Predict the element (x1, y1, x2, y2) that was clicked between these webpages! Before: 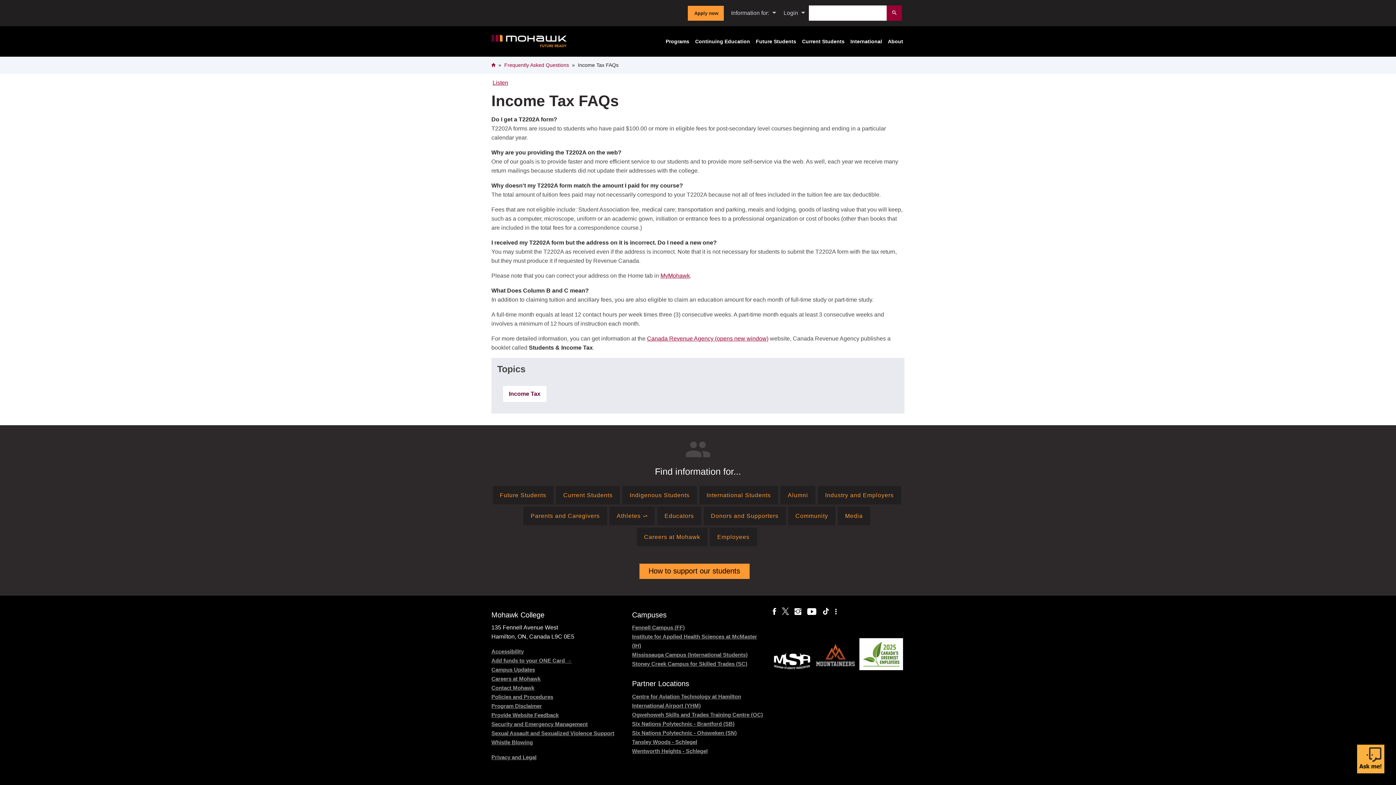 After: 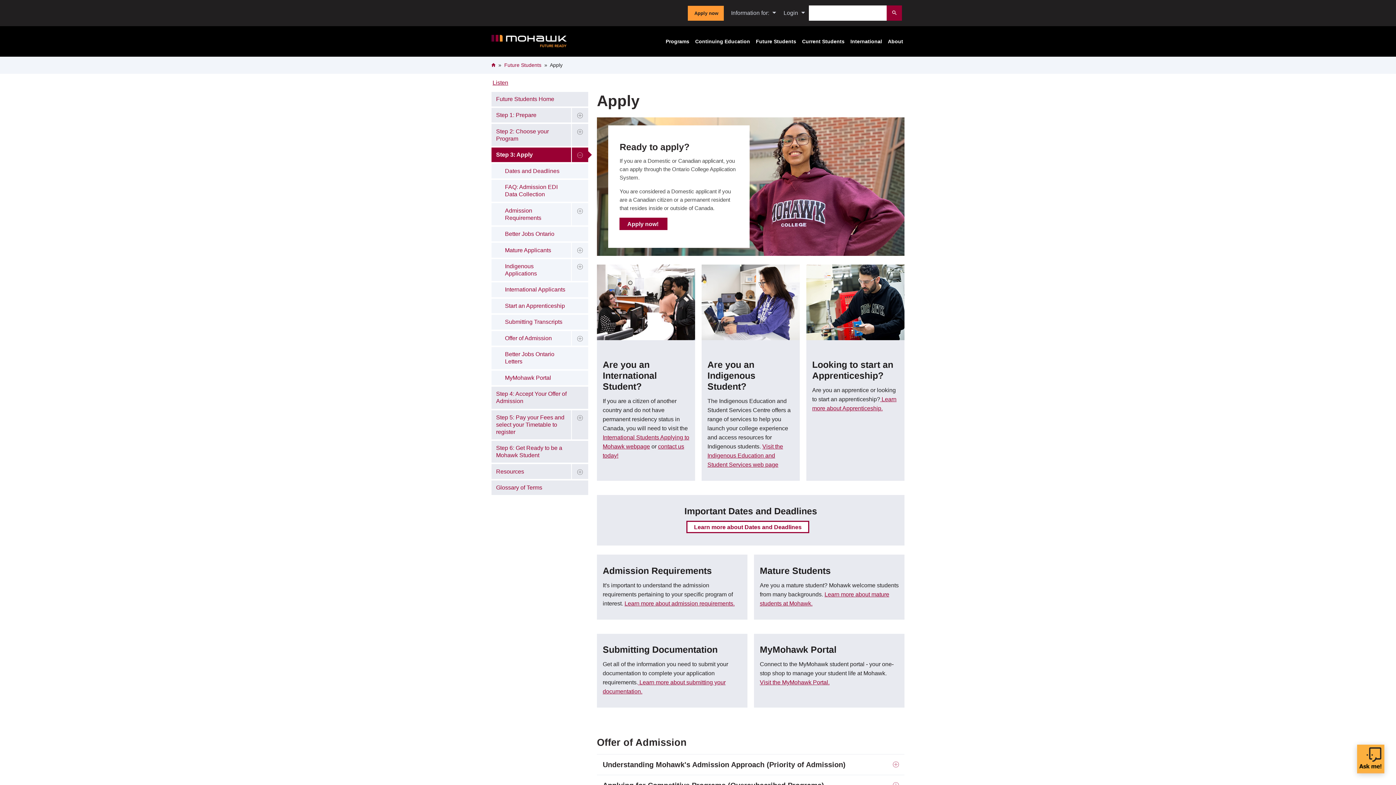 Action: bbox: (687, 5, 723, 20) label: Apply now